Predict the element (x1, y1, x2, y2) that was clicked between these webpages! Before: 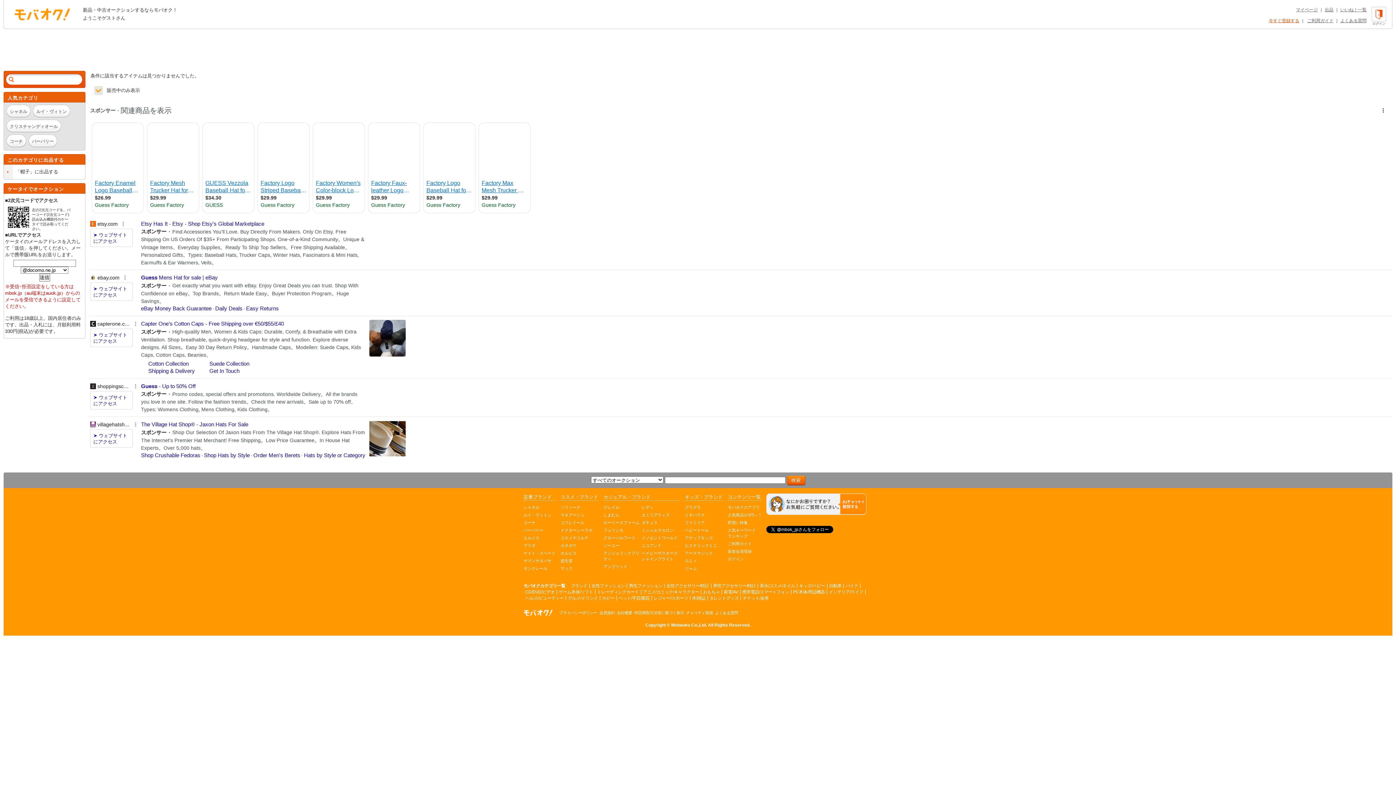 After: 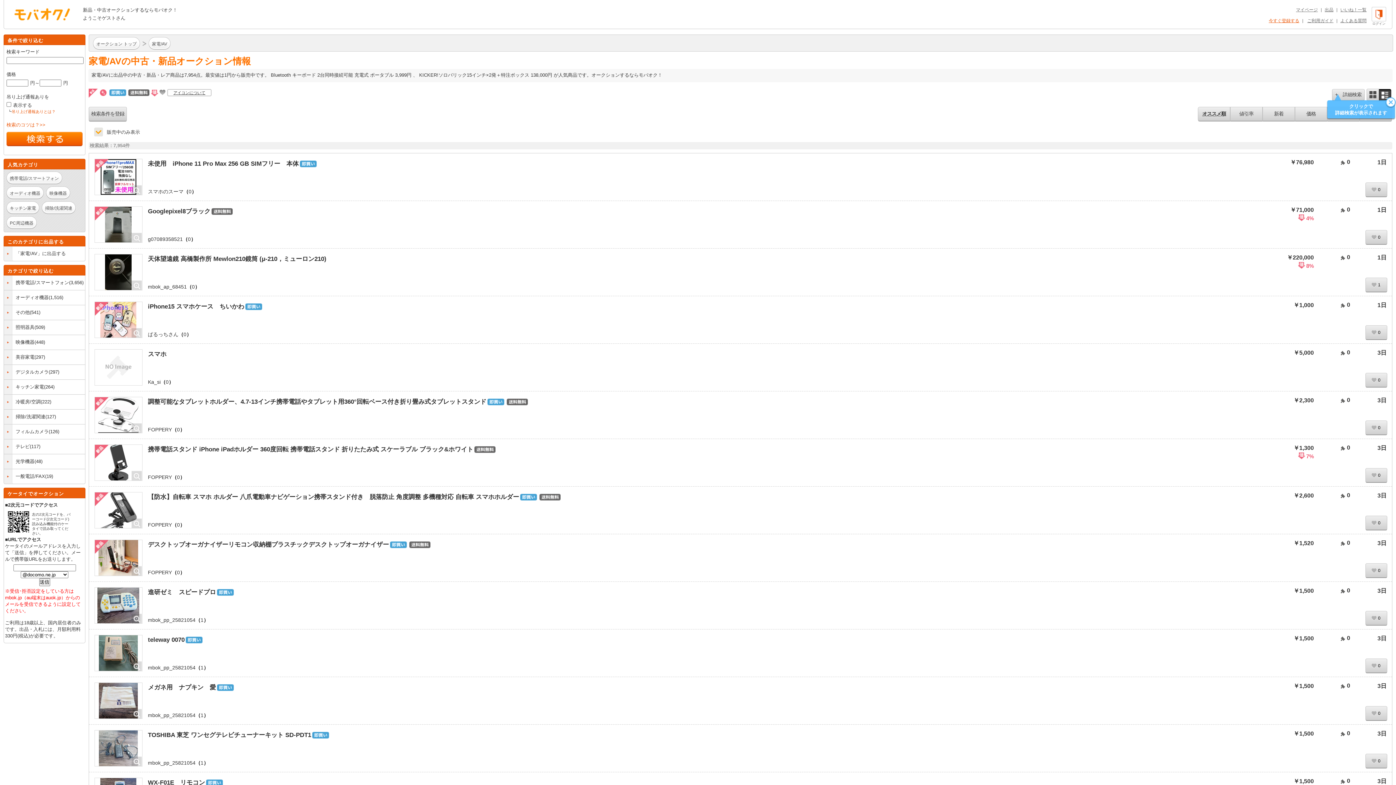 Action: label: 家電/AV bbox: (724, 589, 738, 594)